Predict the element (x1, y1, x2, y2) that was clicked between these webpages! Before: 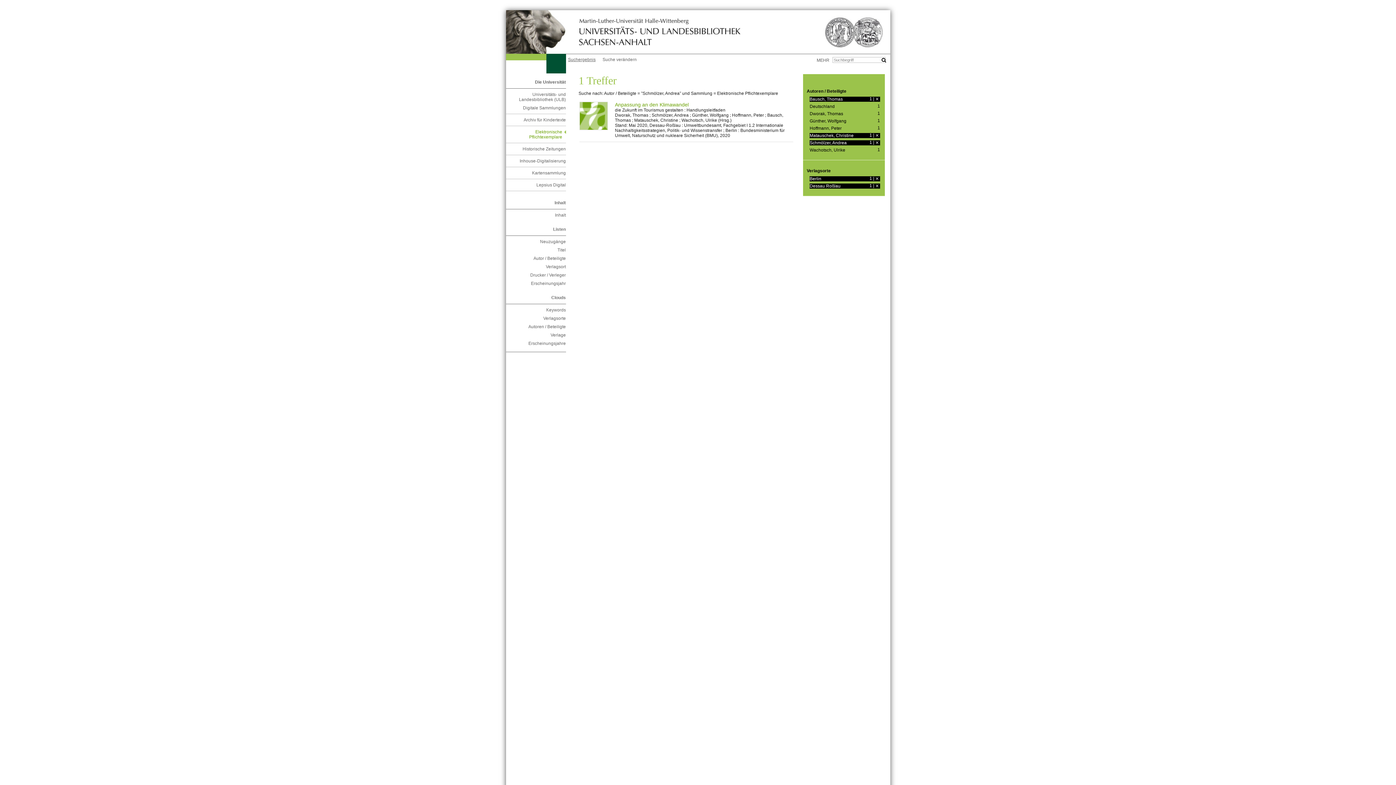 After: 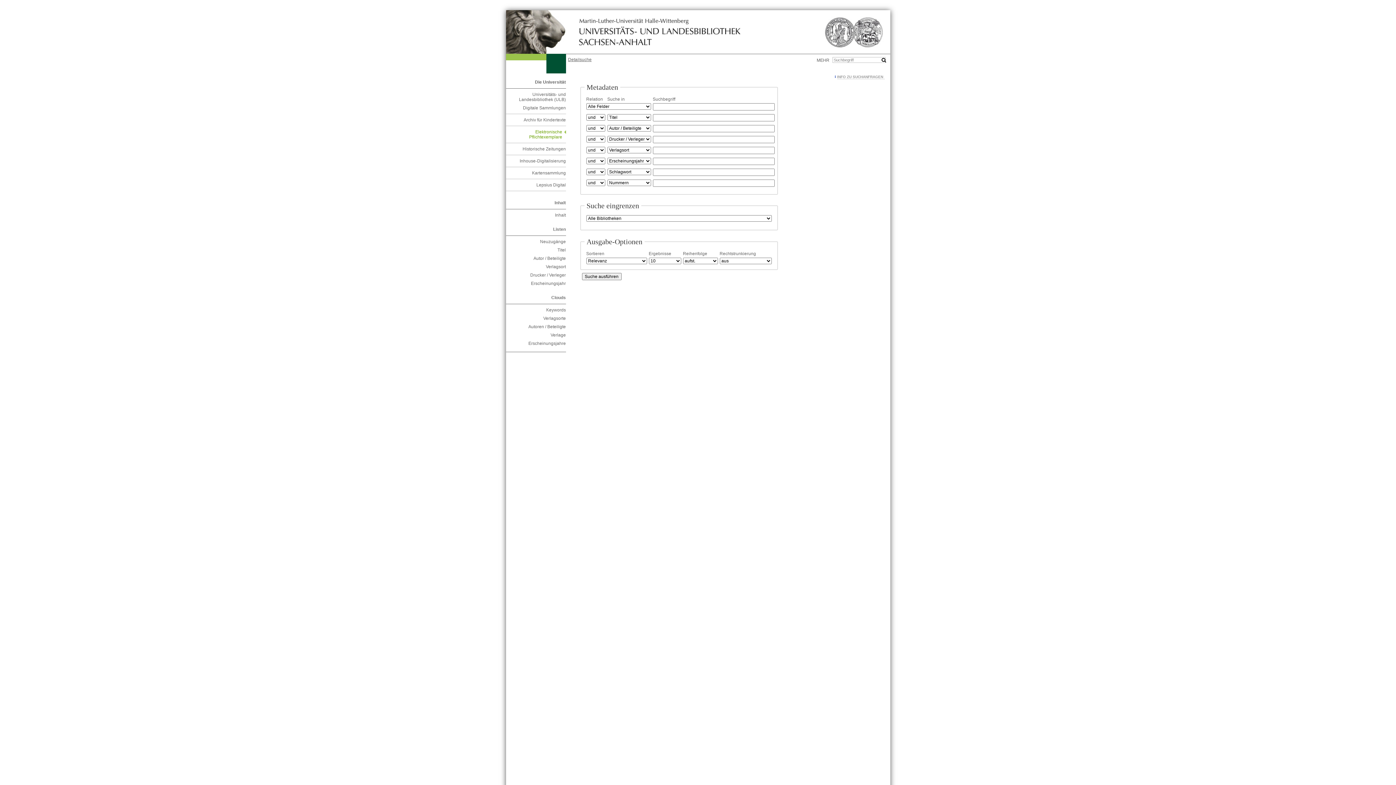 Action: label: Suche verändern bbox: (600, 57, 639, 62)